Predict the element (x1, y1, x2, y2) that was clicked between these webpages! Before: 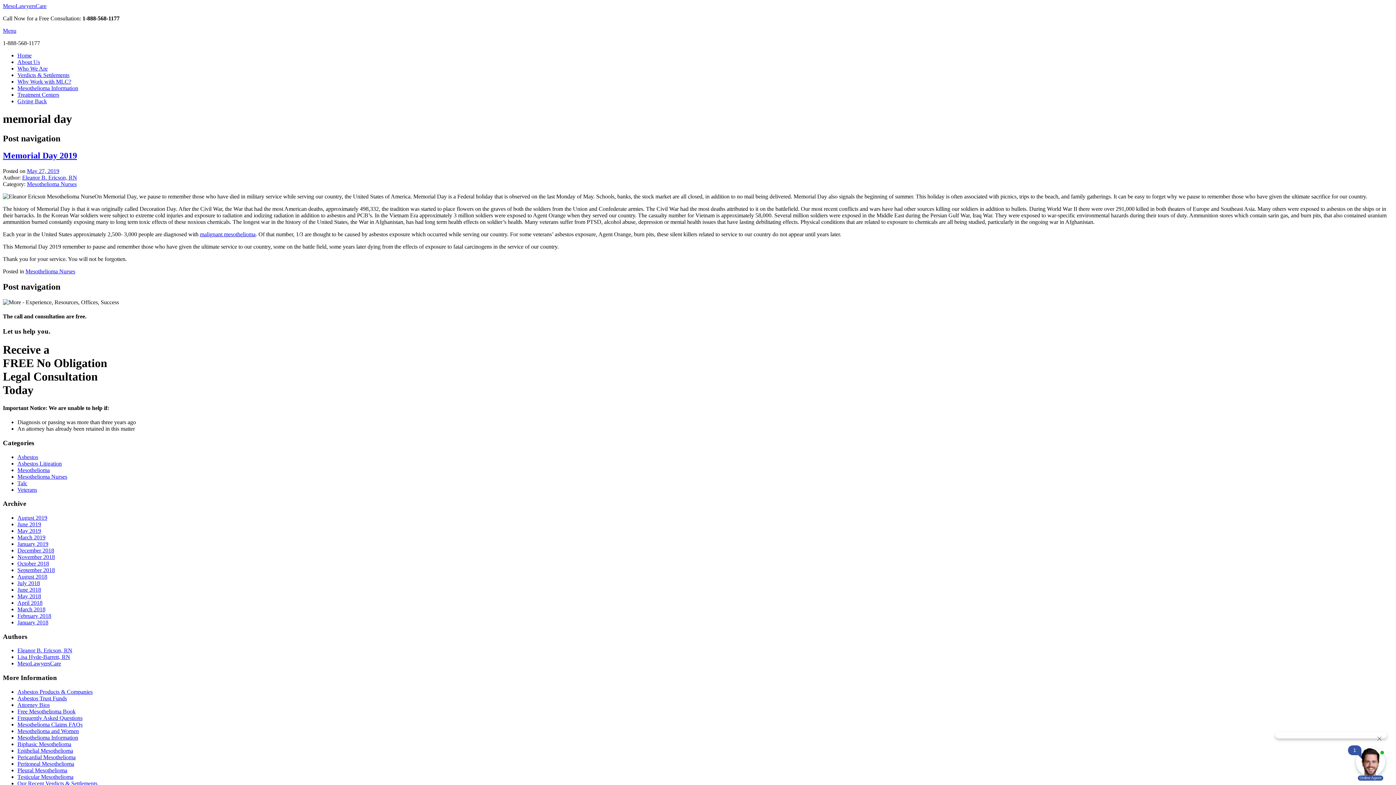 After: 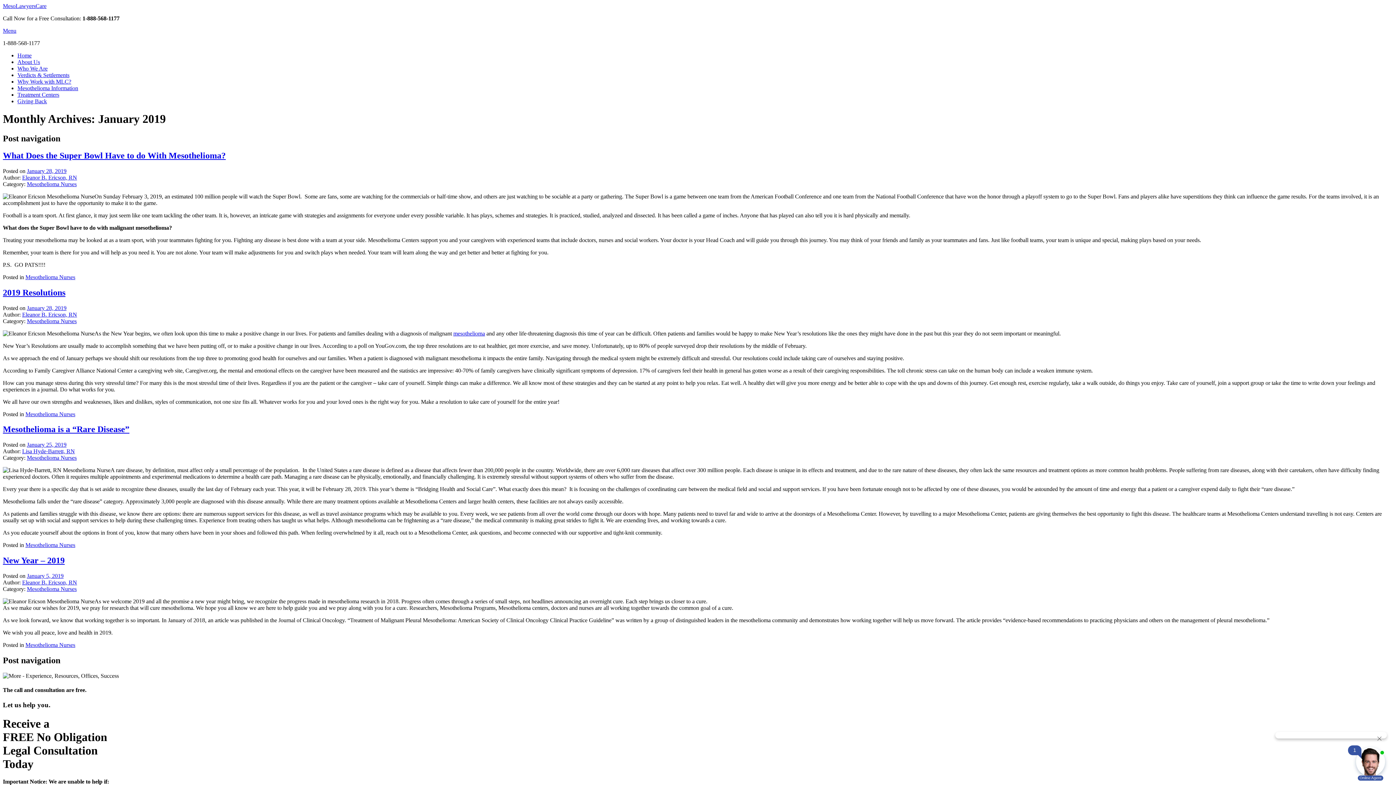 Action: label: January 2019 bbox: (17, 541, 48, 547)